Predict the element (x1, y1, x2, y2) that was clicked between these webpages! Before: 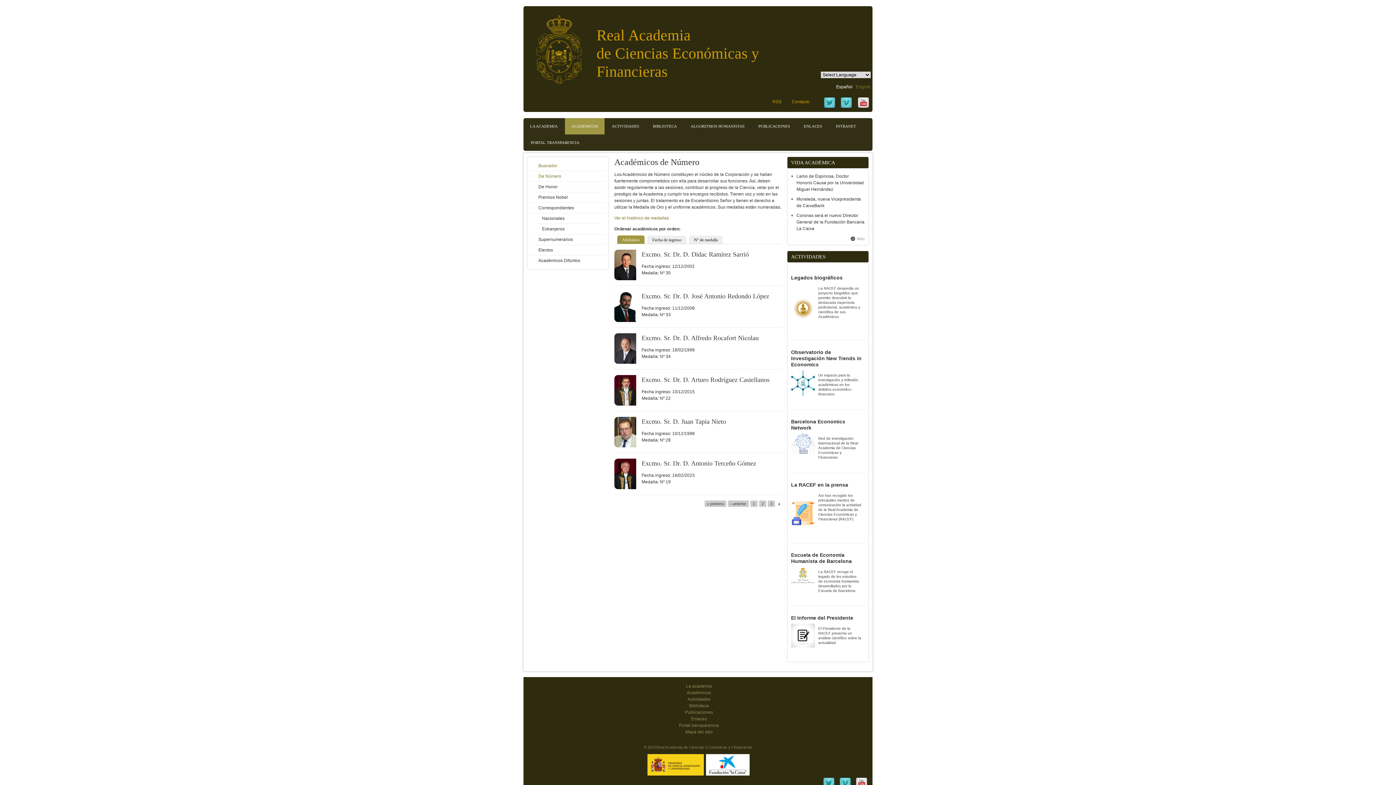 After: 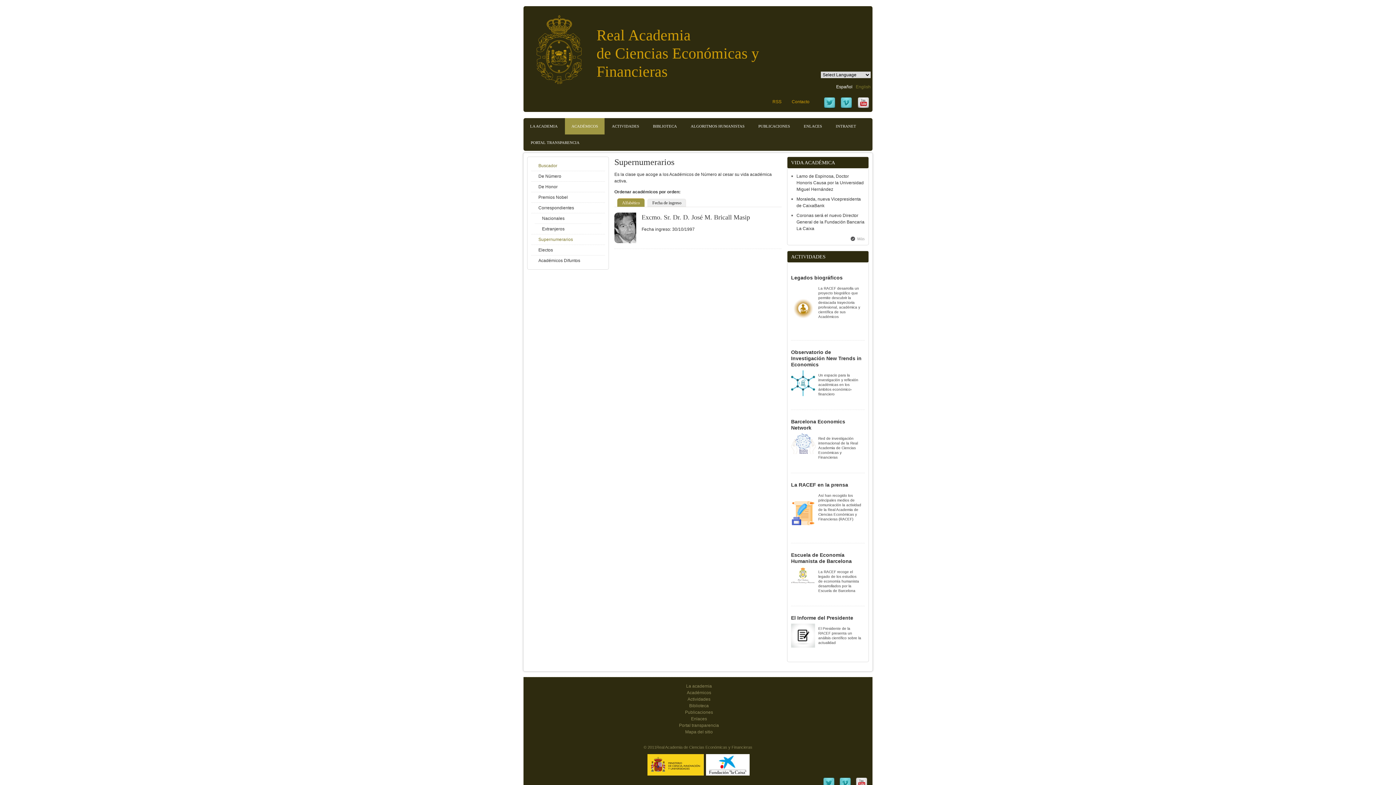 Action: bbox: (531, 234, 605, 244) label: Supernumerarios